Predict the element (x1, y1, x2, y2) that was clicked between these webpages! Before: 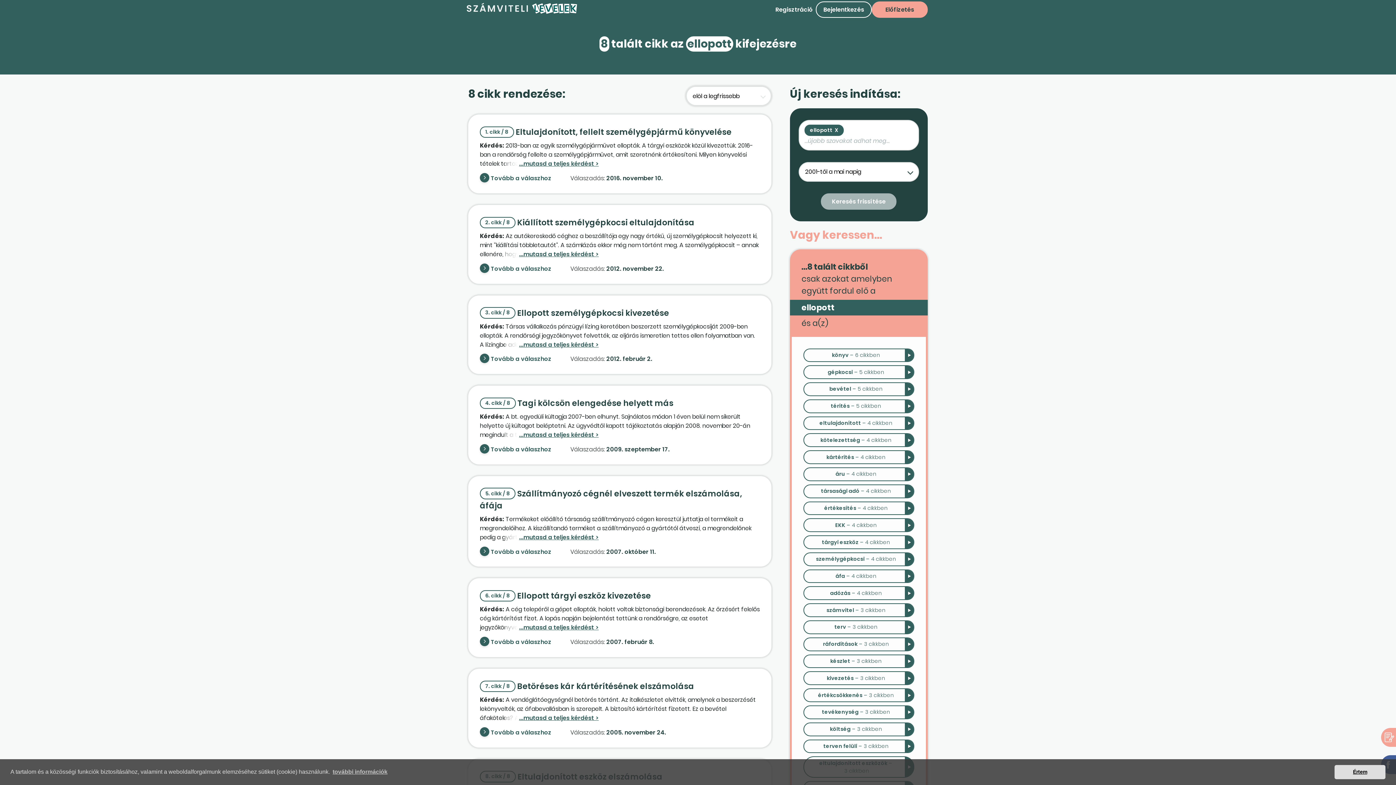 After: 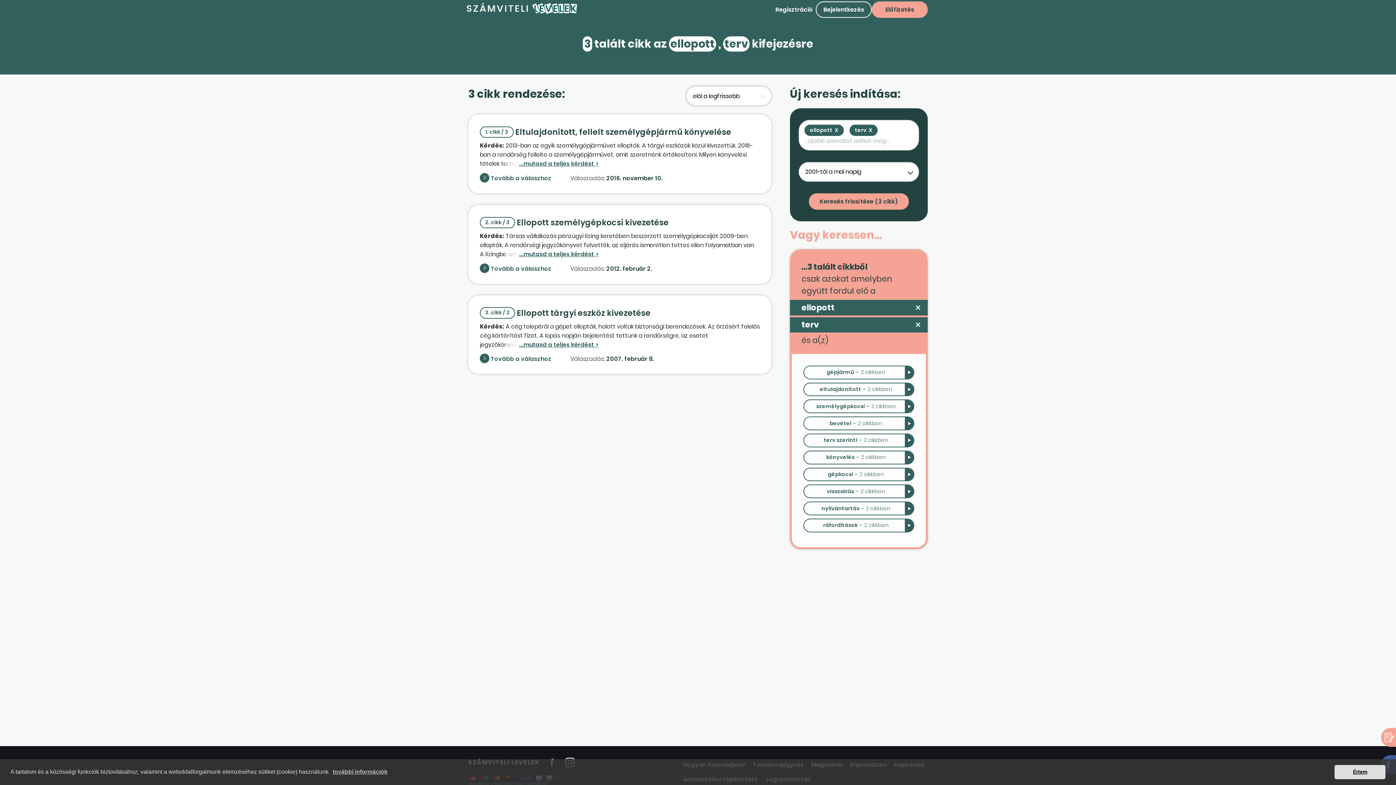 Action: label: terv – 3 cikkben bbox: (804, 621, 913, 633)